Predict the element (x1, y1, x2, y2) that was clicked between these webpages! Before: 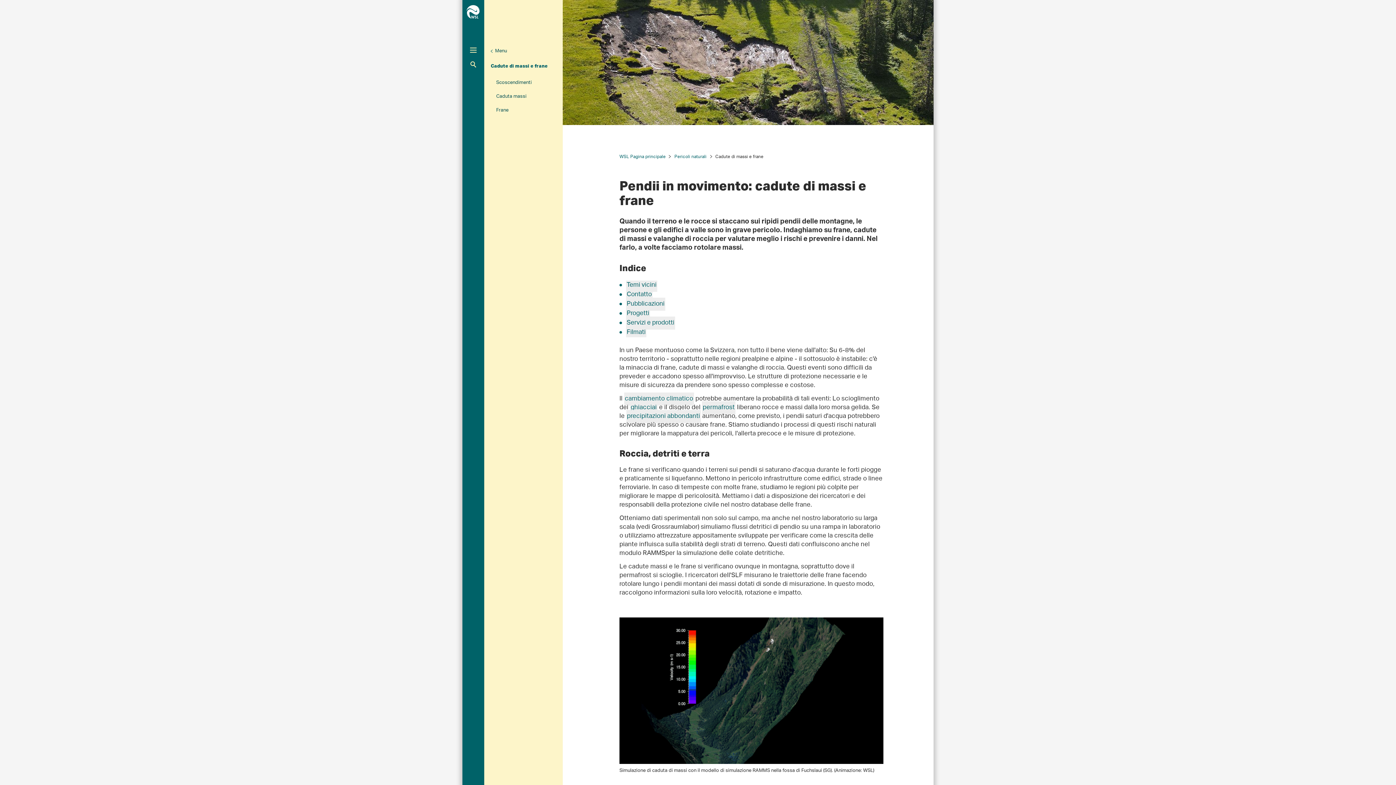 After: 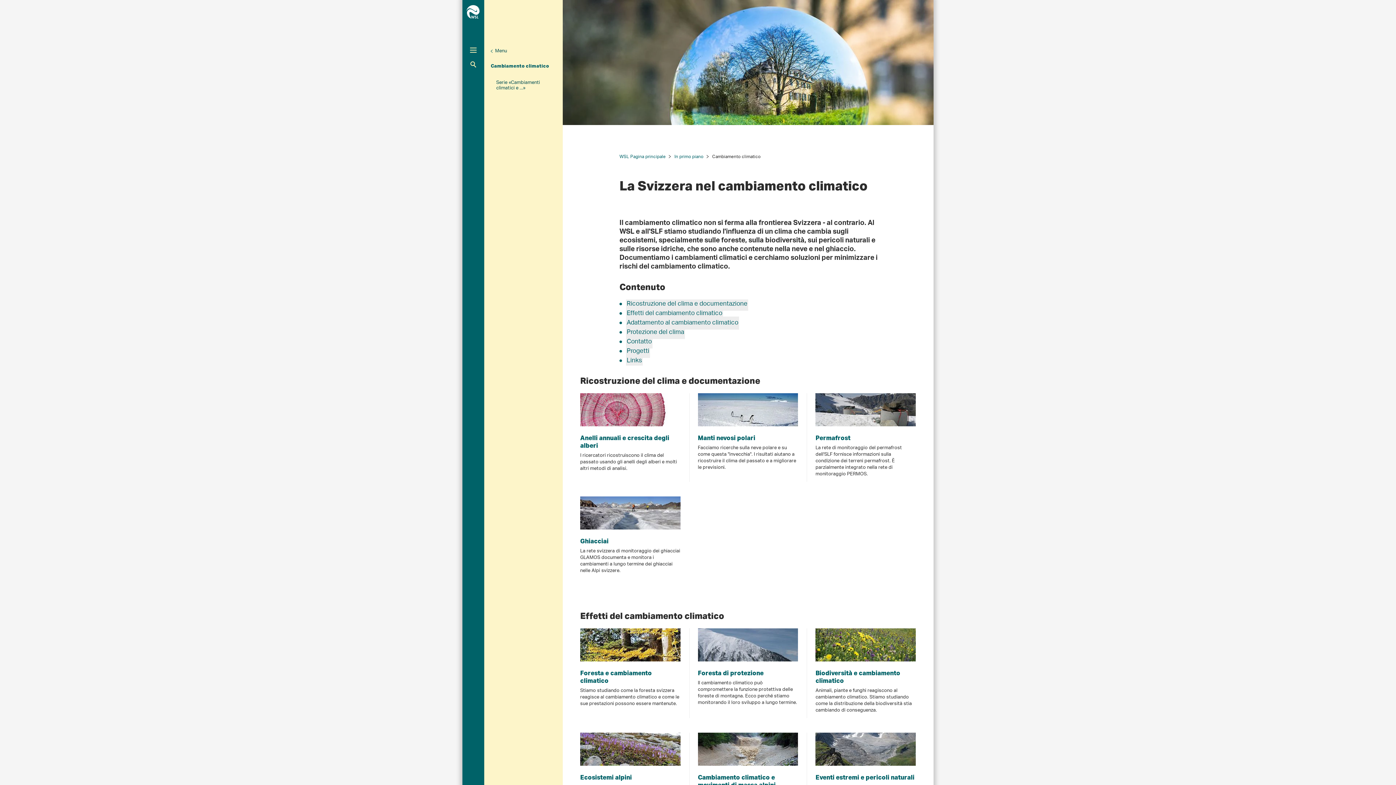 Action: label: cambiamento climatico bbox: (624, 392, 694, 405)